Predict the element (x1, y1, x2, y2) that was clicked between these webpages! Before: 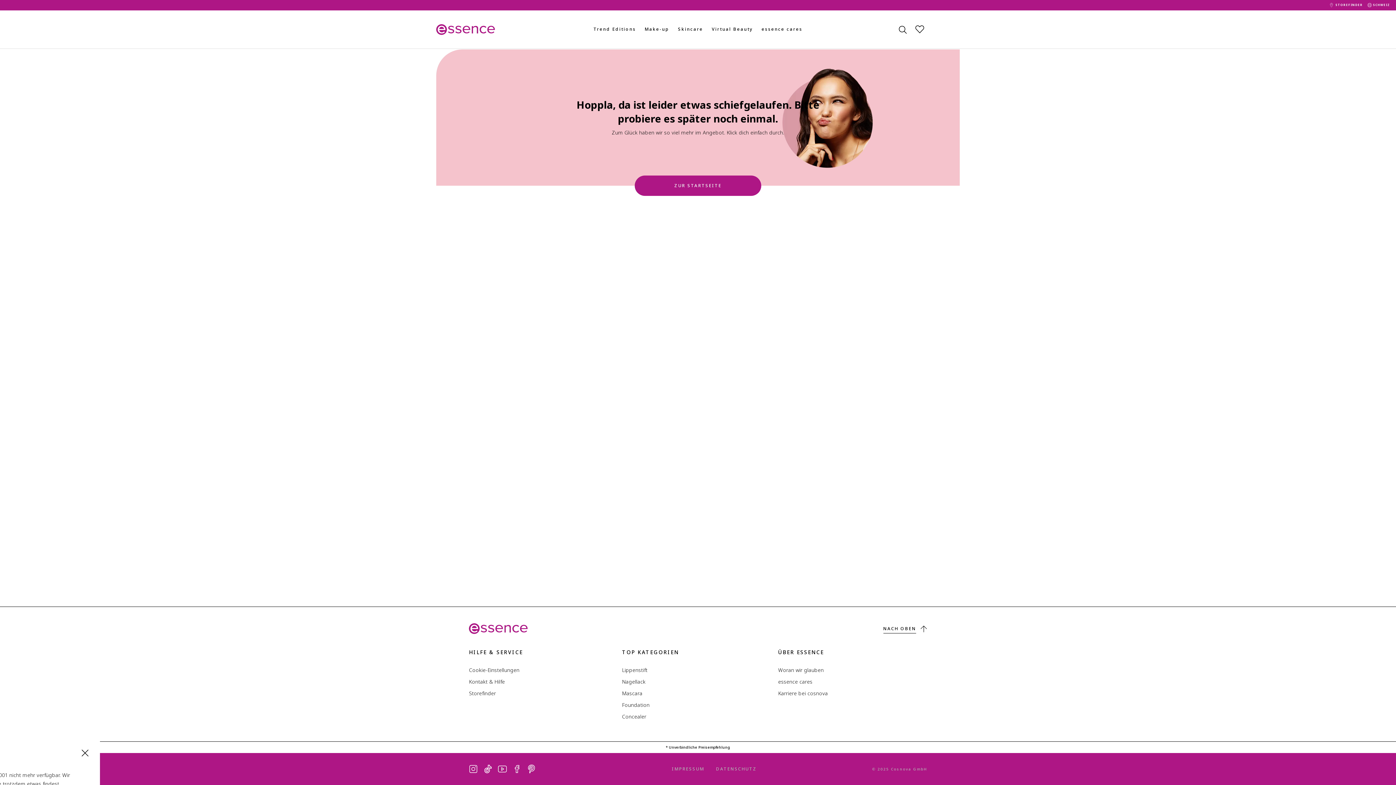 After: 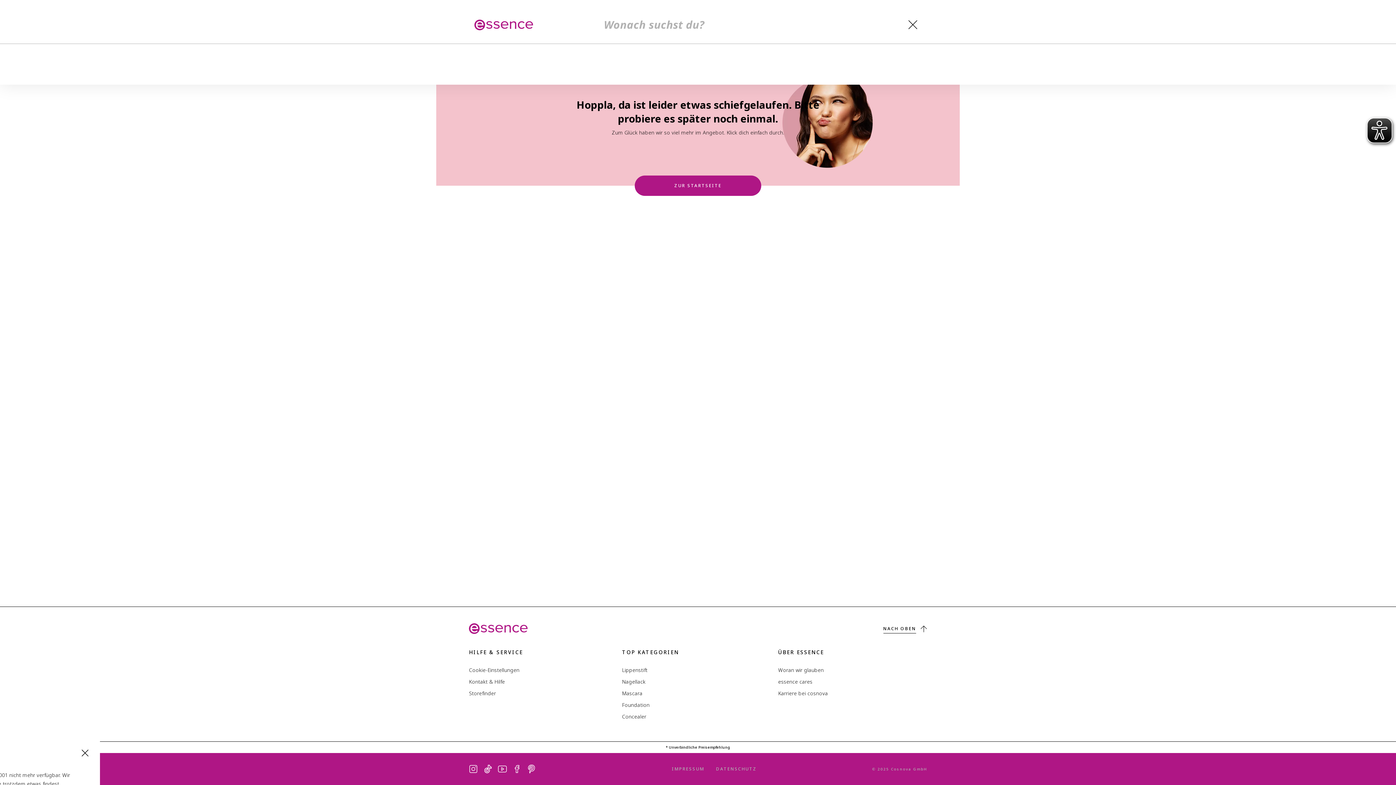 Action: bbox: (893, 20, 911, 38) label: Suchen